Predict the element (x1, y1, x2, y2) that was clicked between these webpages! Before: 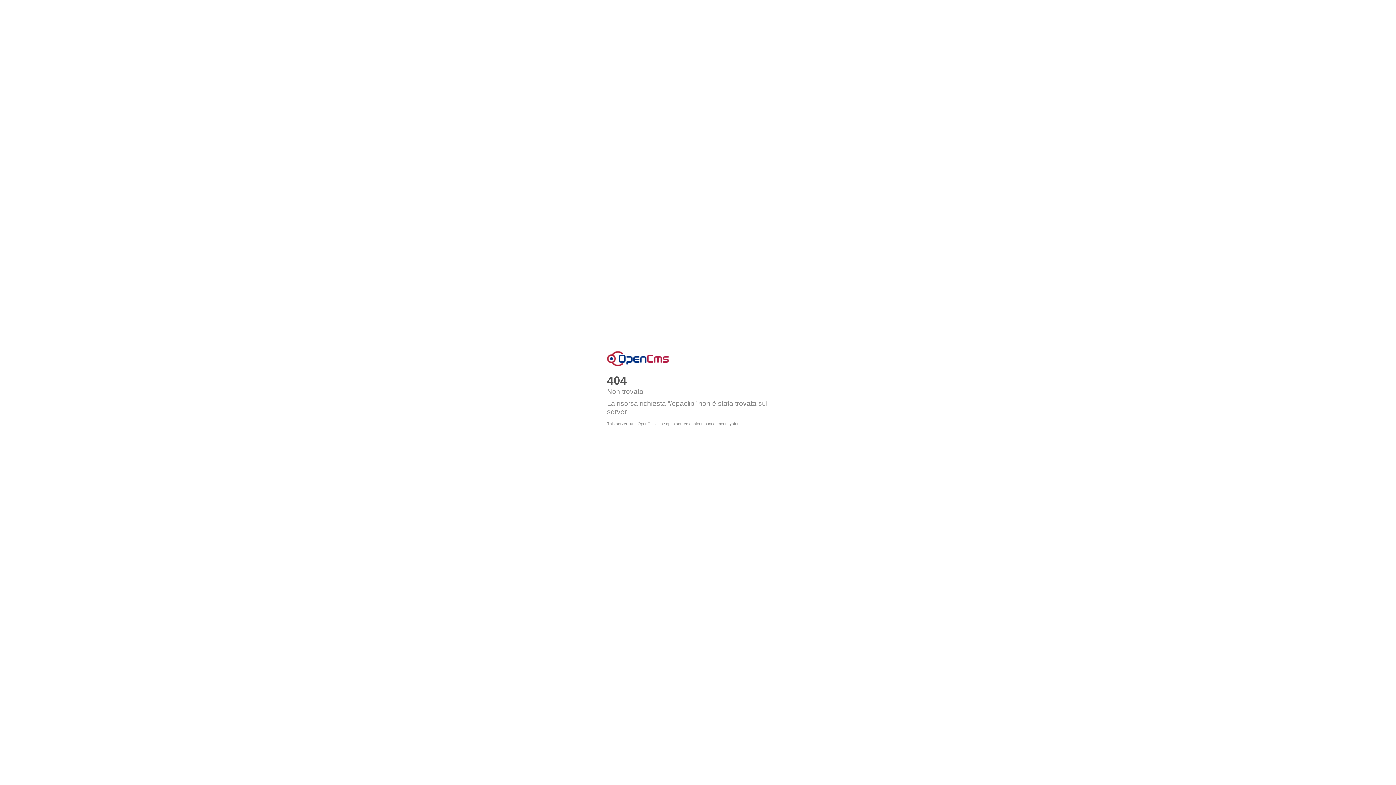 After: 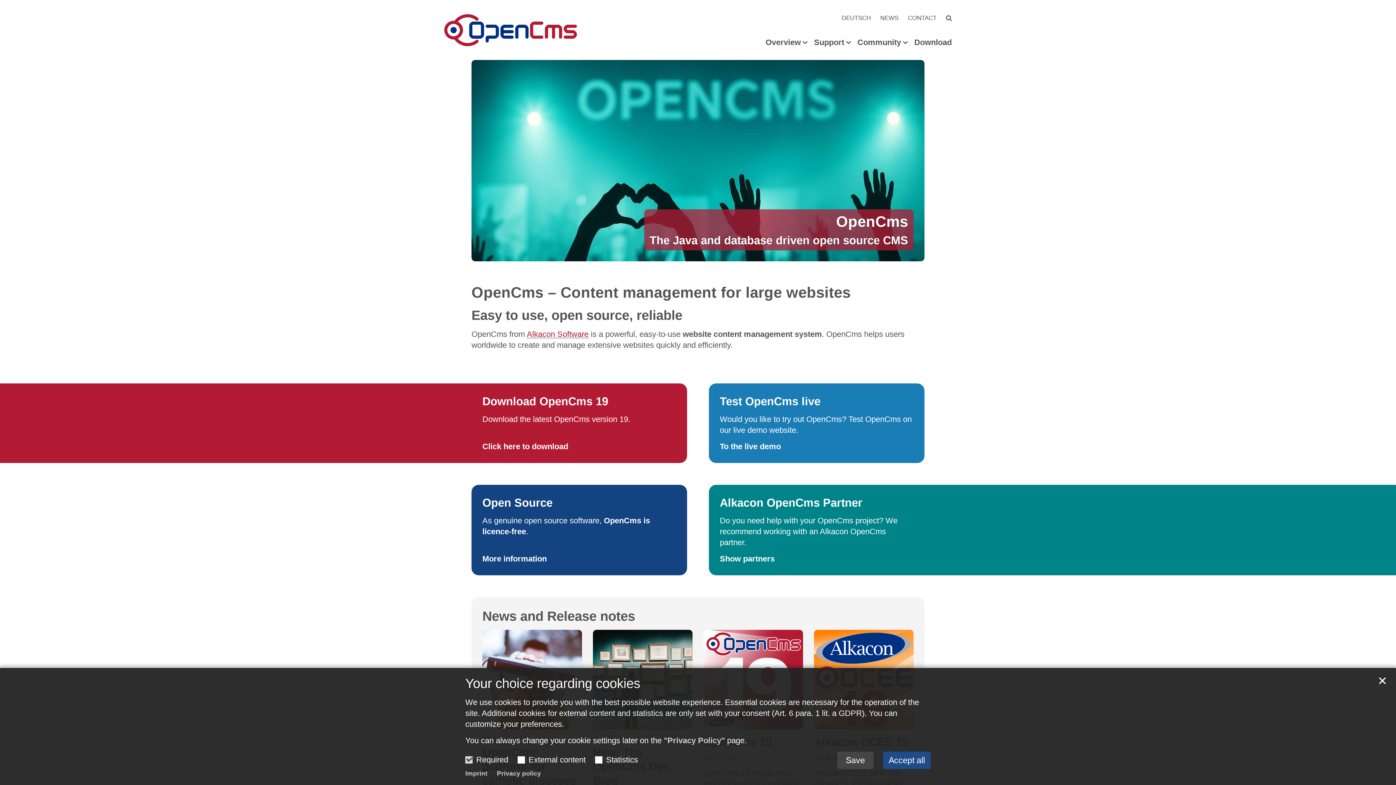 Action: bbox: (607, 421, 740, 426) label: This server runs OpenCms - the open source content management system